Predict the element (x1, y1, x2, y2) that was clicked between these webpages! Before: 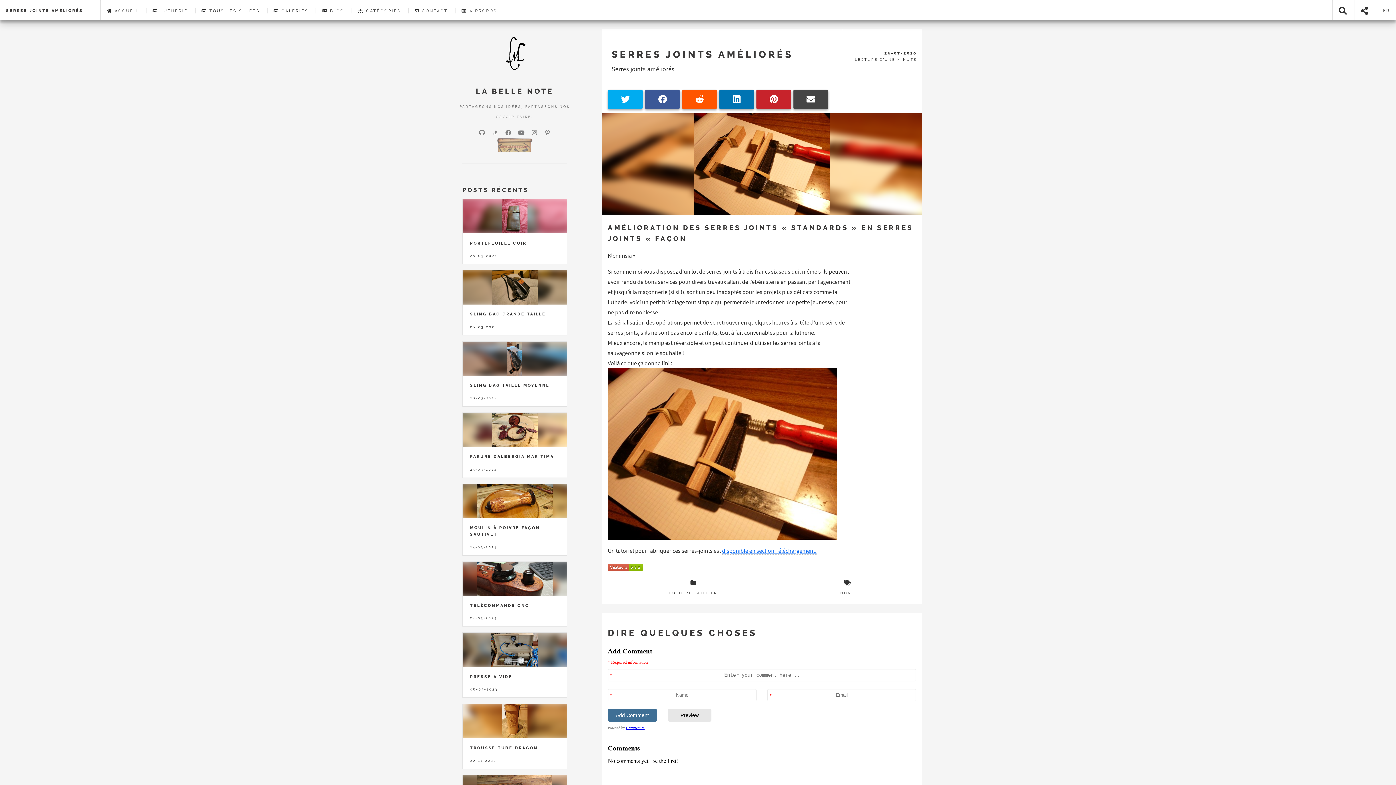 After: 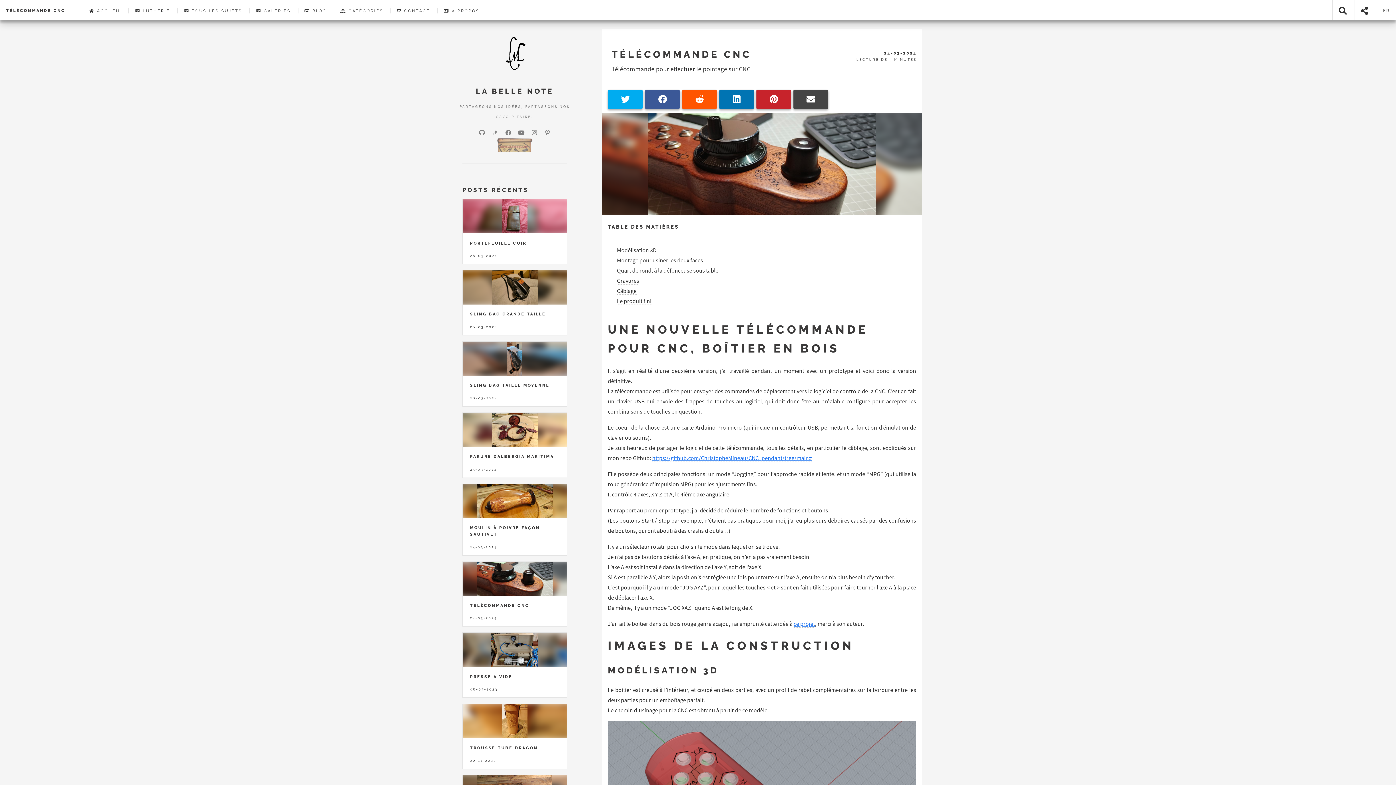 Action: label: TÉLÉCOMMANDE CNC bbox: (470, 603, 529, 608)